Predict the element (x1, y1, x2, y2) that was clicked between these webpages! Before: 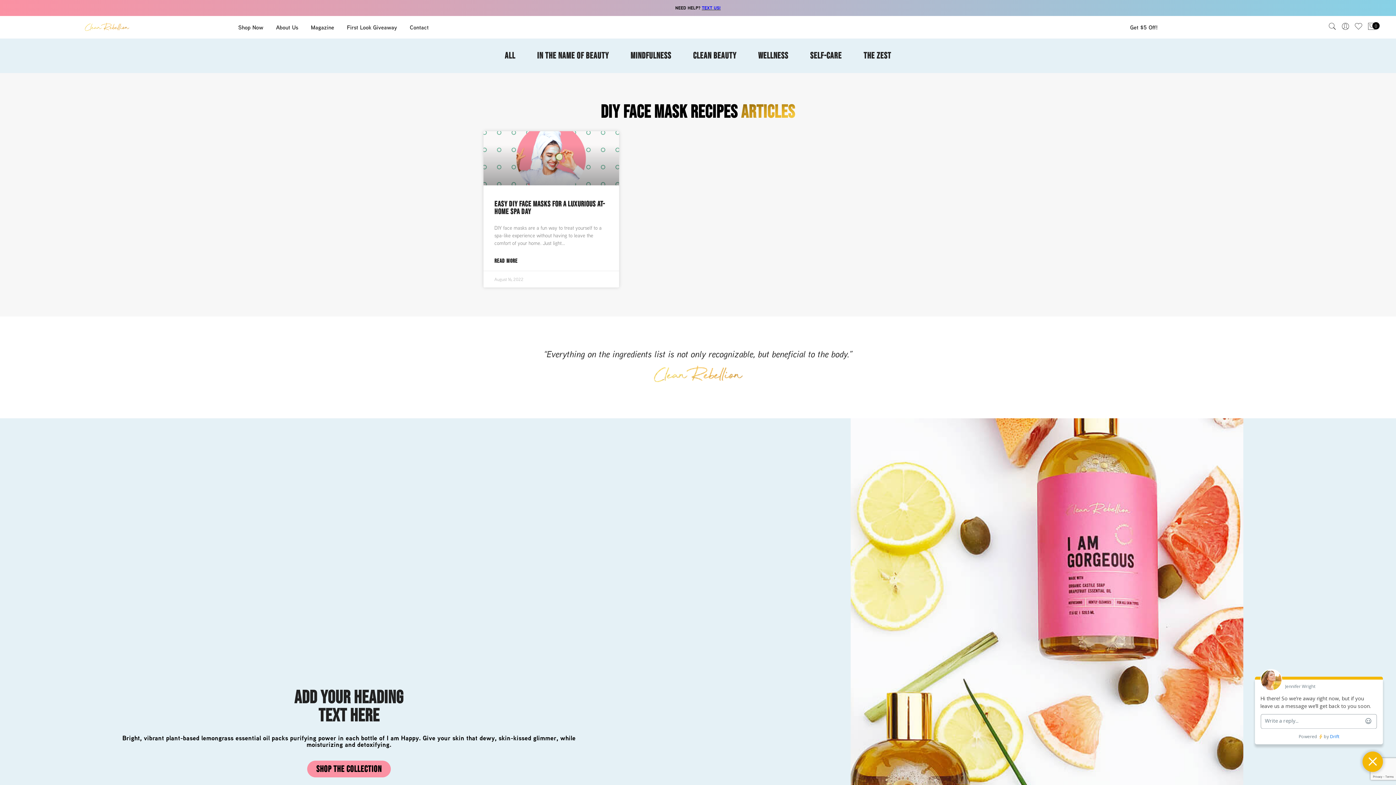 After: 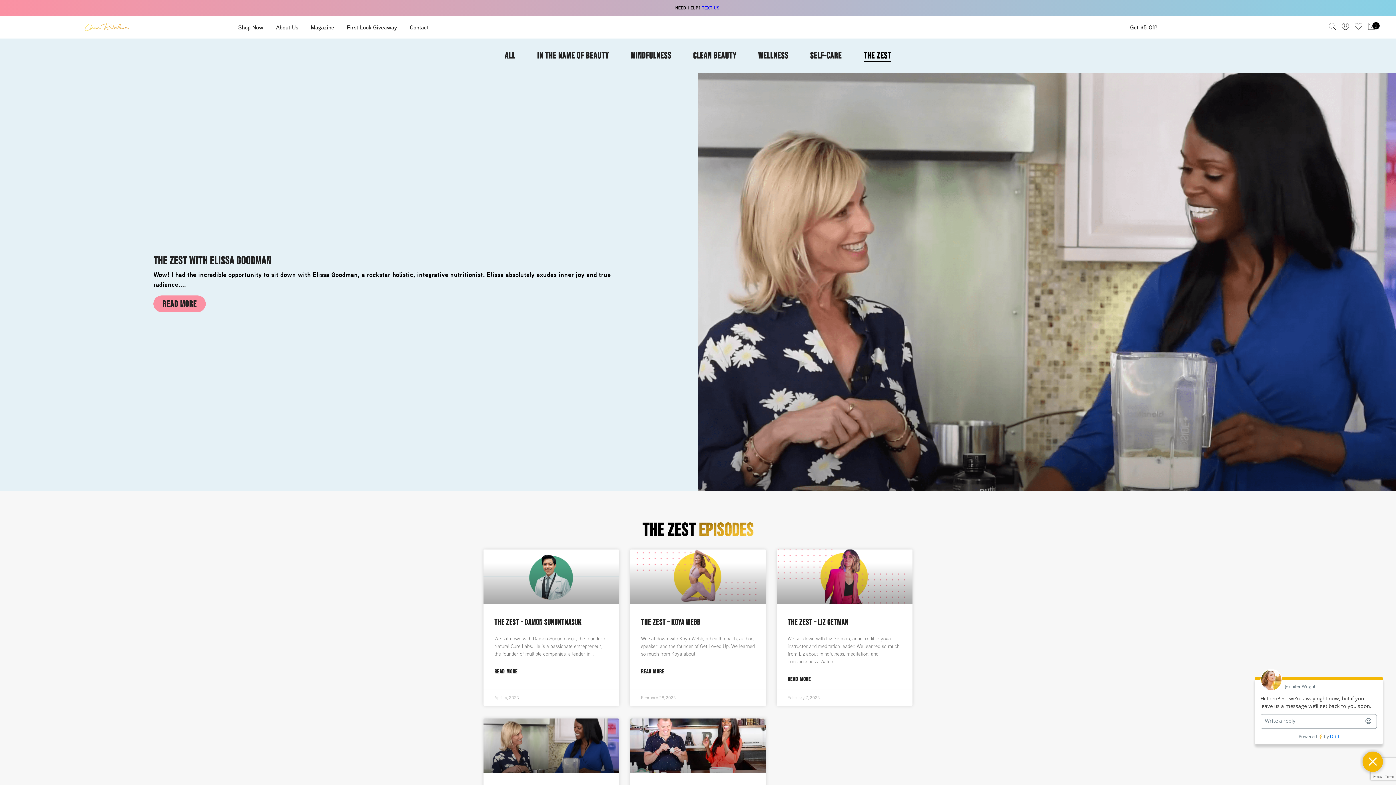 Action: label: THE ZEST bbox: (863, 49, 891, 61)